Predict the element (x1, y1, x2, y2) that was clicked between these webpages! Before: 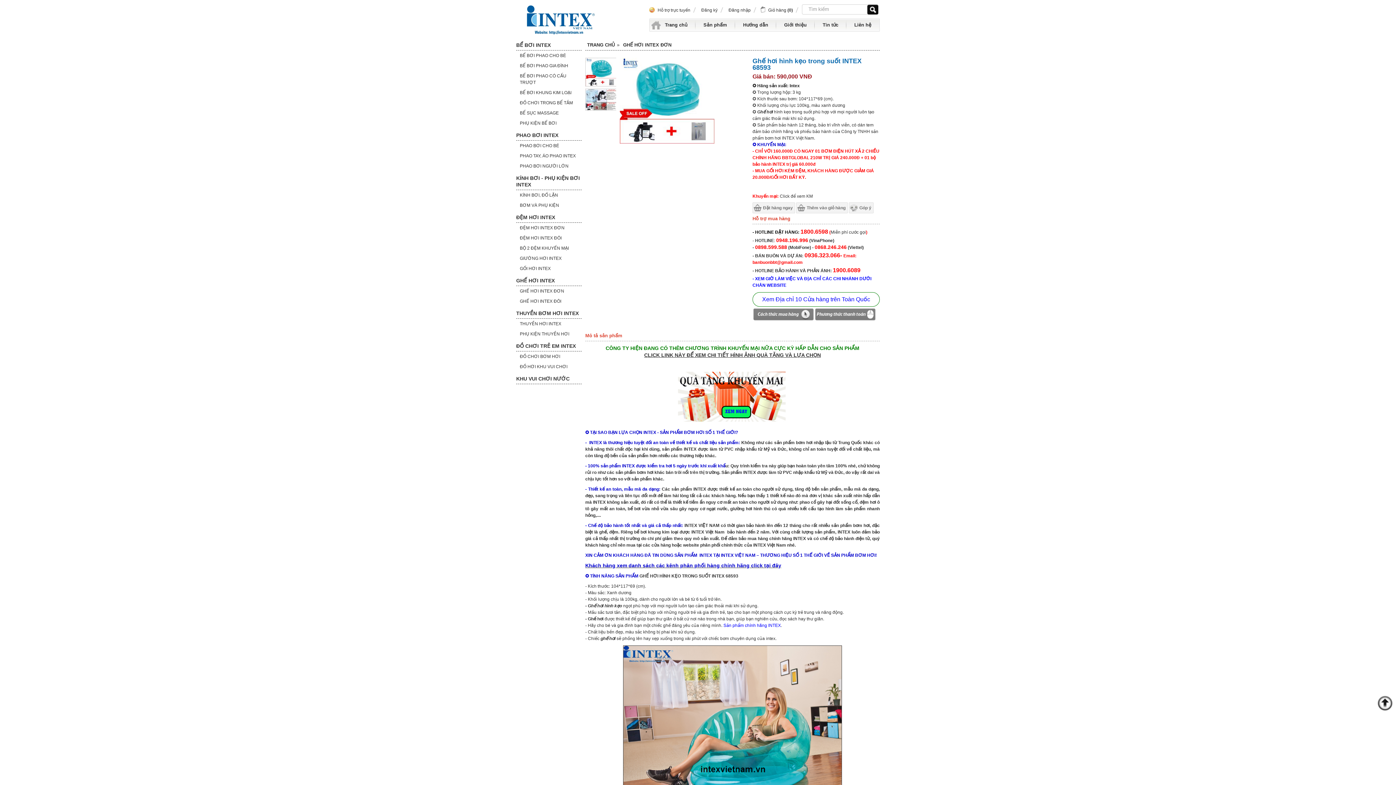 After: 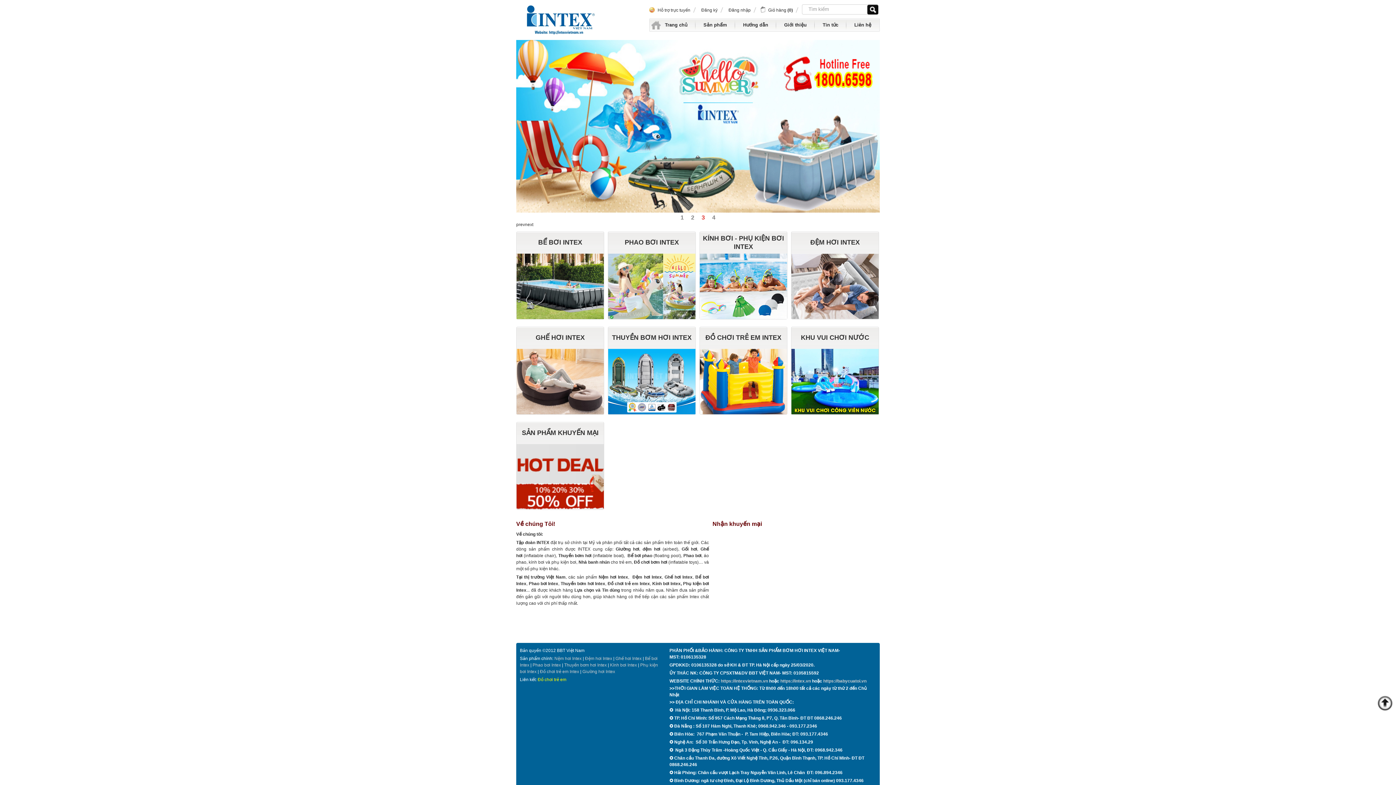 Action: label: Trang chủ bbox: (657, 18, 695, 31)